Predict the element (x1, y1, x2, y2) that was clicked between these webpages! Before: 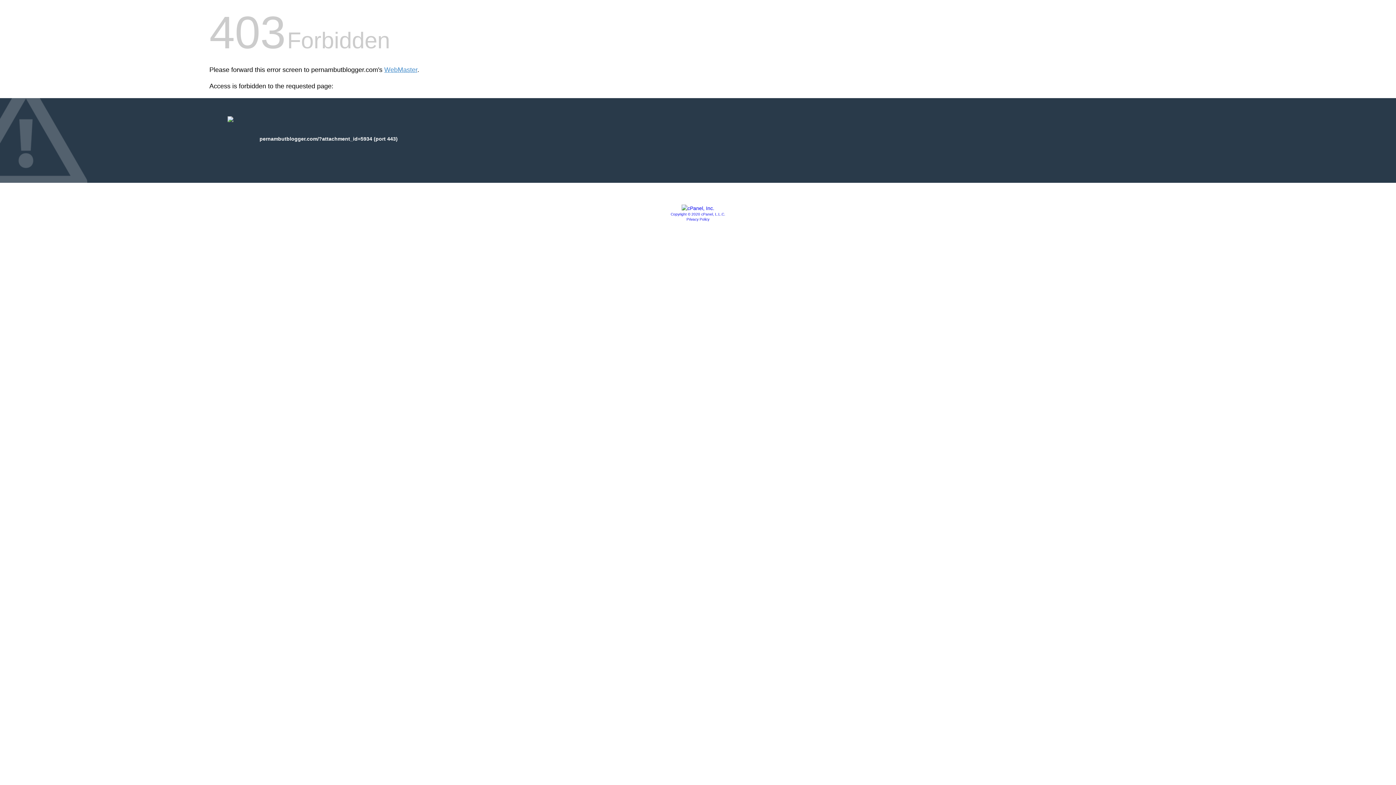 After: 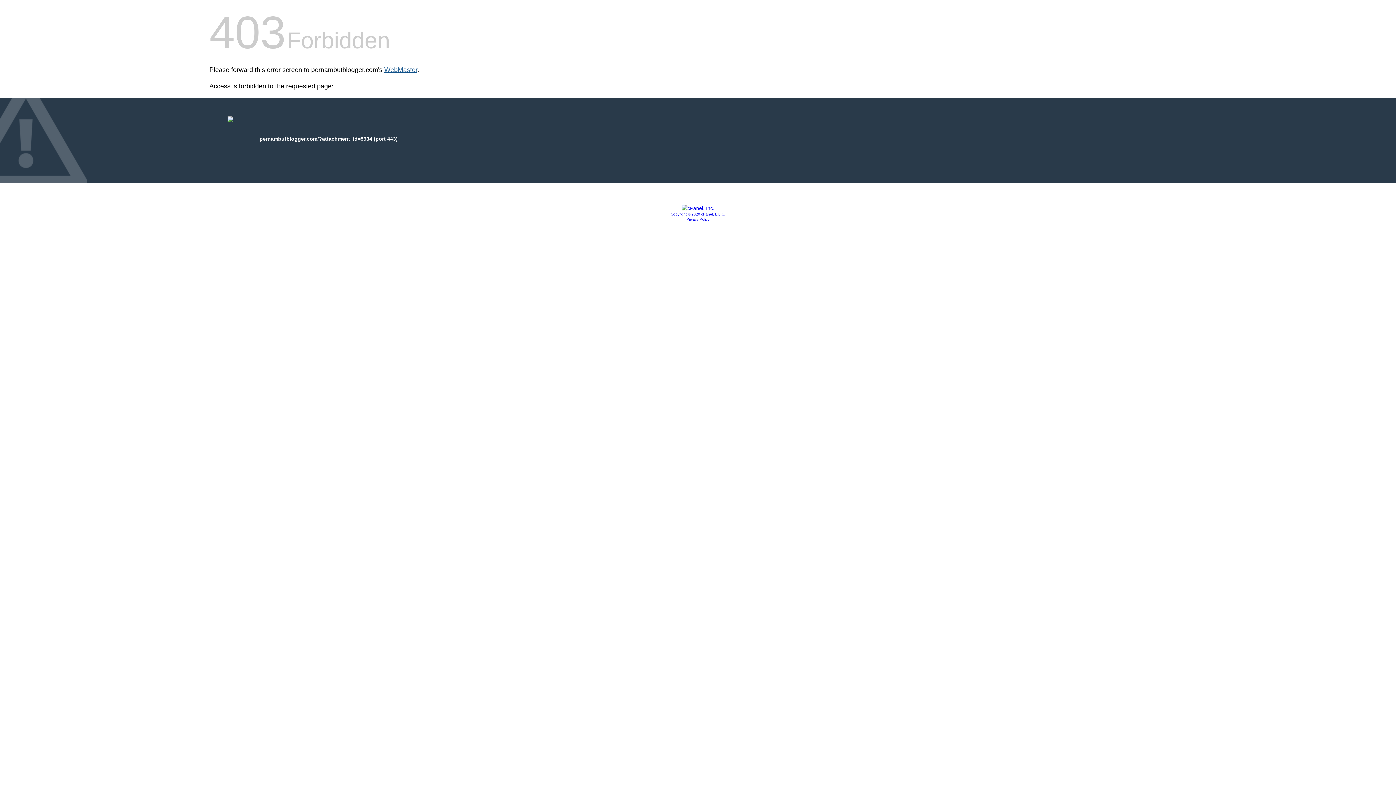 Action: bbox: (384, 66, 417, 73) label: WebMaster